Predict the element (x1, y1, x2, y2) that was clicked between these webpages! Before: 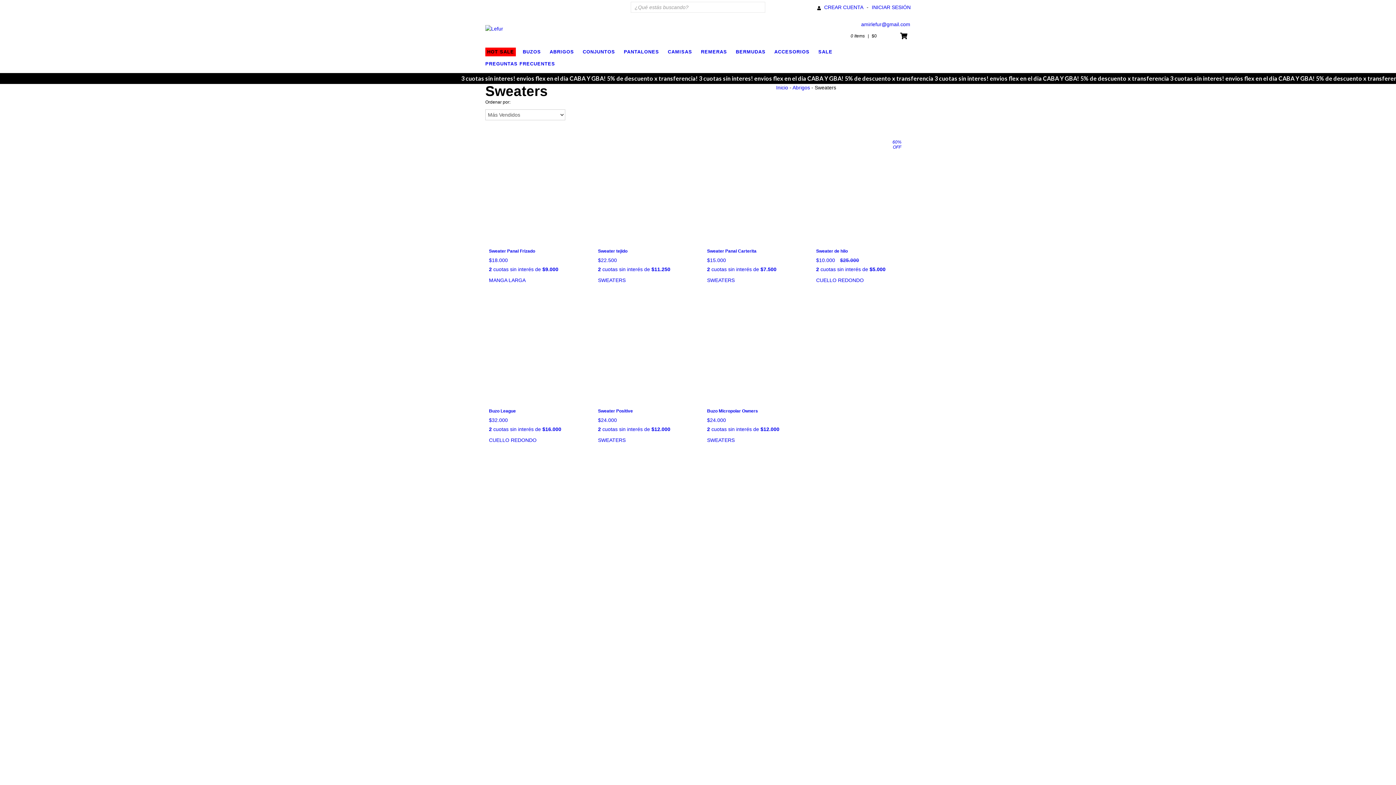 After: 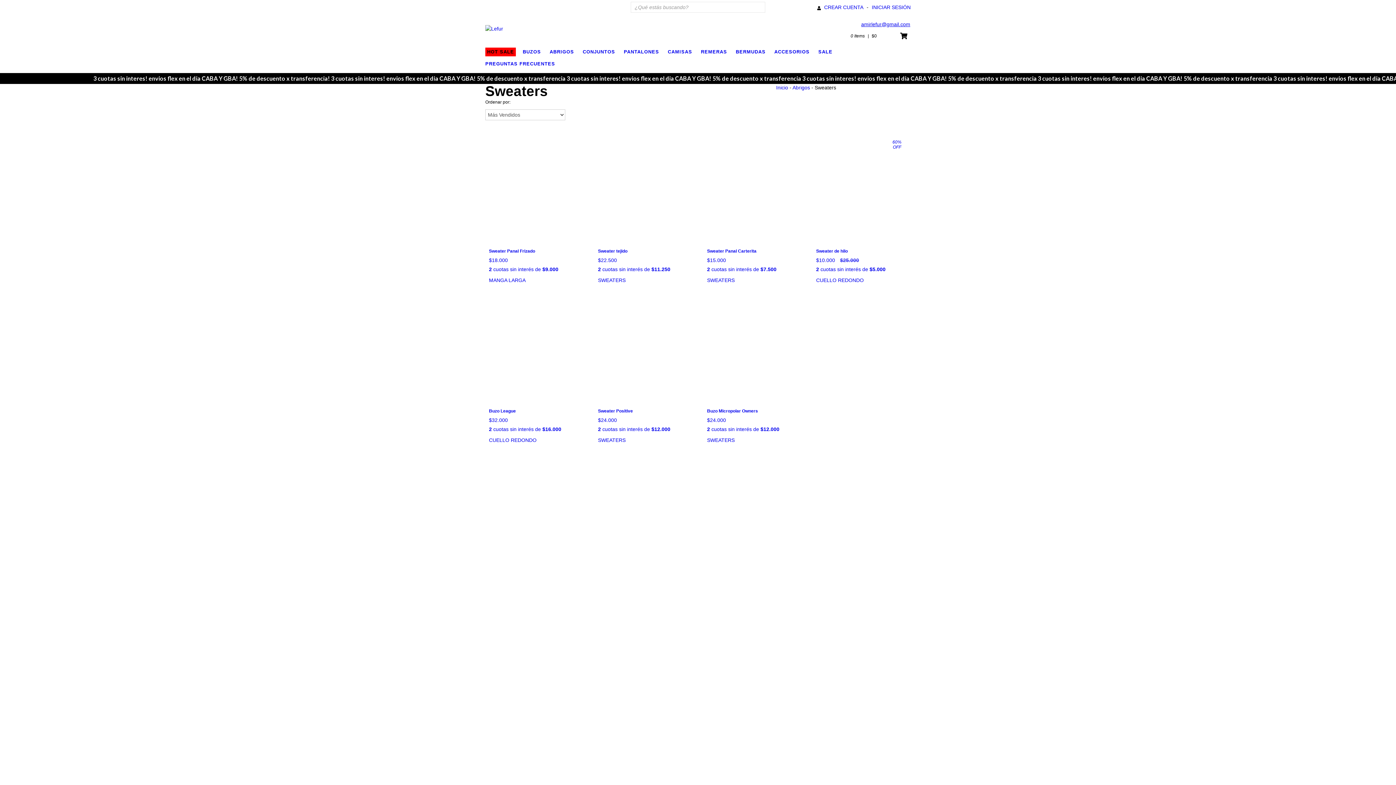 Action: bbox: (861, 21, 910, 27) label: amirlefur@gmail.com